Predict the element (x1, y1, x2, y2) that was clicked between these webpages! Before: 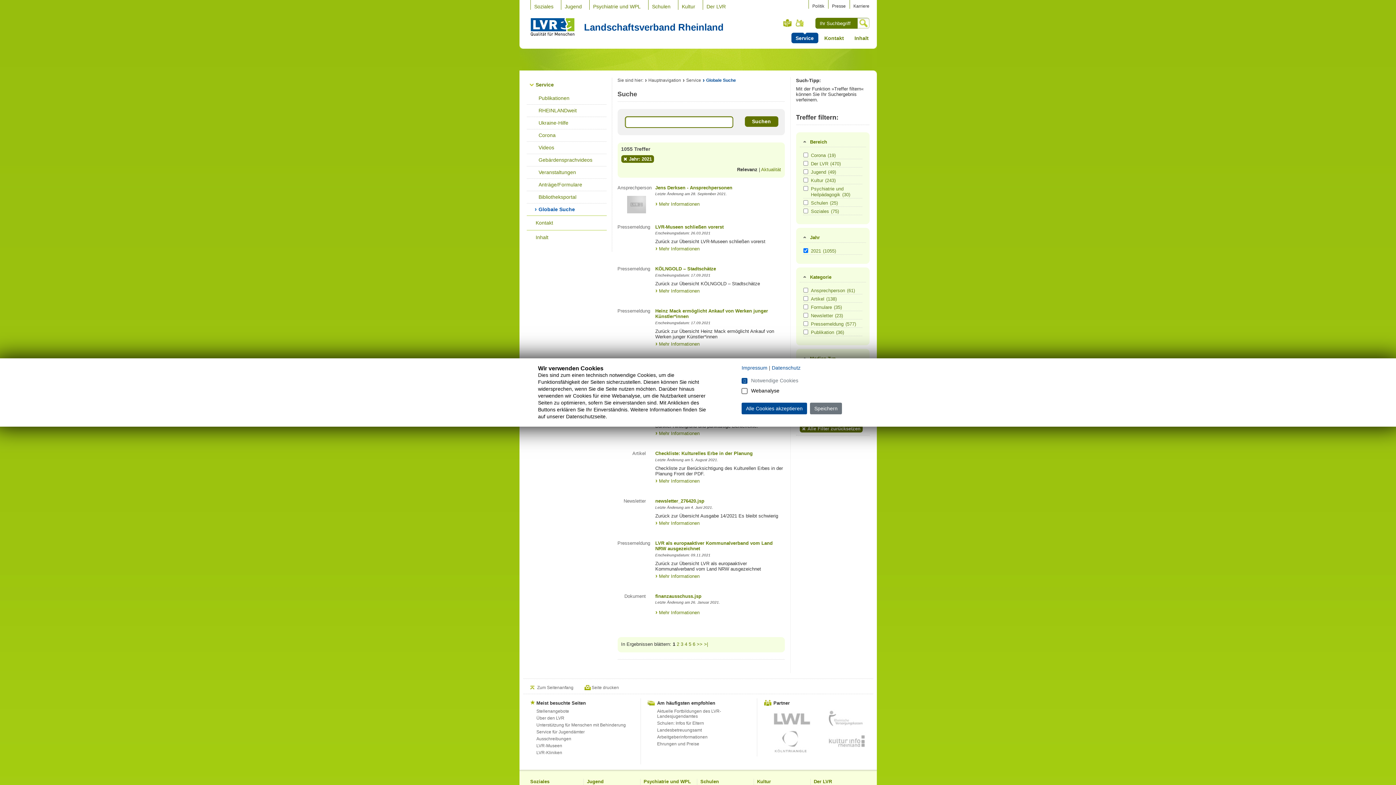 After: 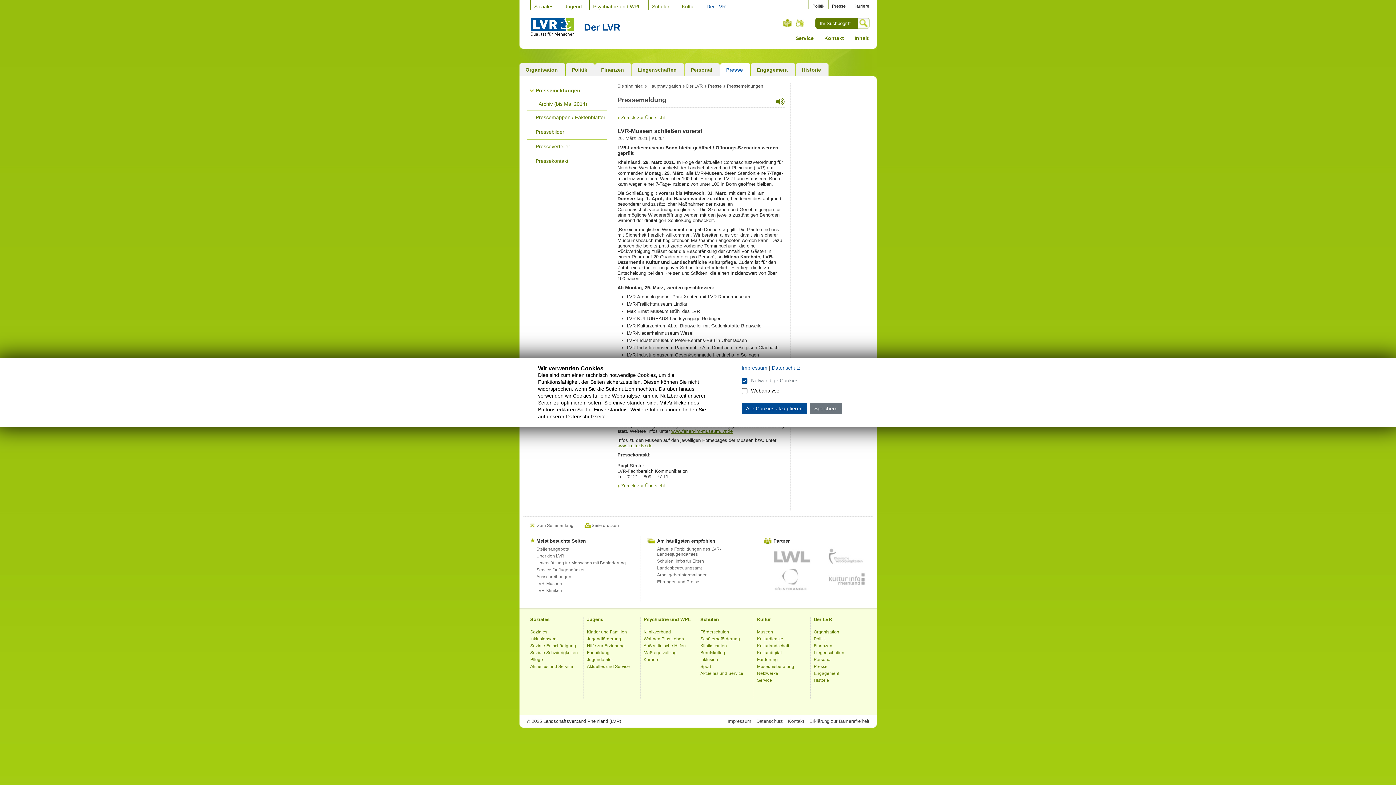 Action: bbox: (655, 224, 723, 229) label: LVR-Museen schließen vorerst